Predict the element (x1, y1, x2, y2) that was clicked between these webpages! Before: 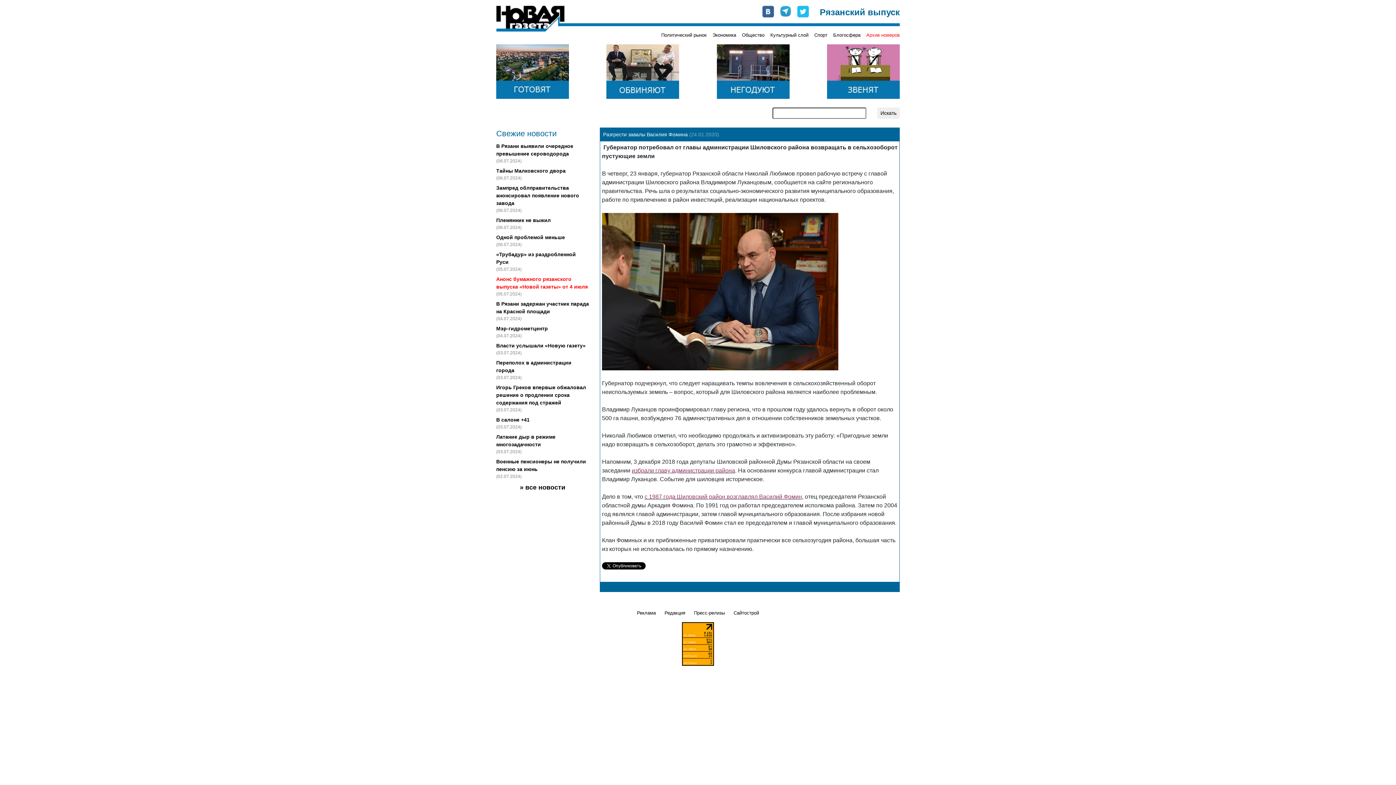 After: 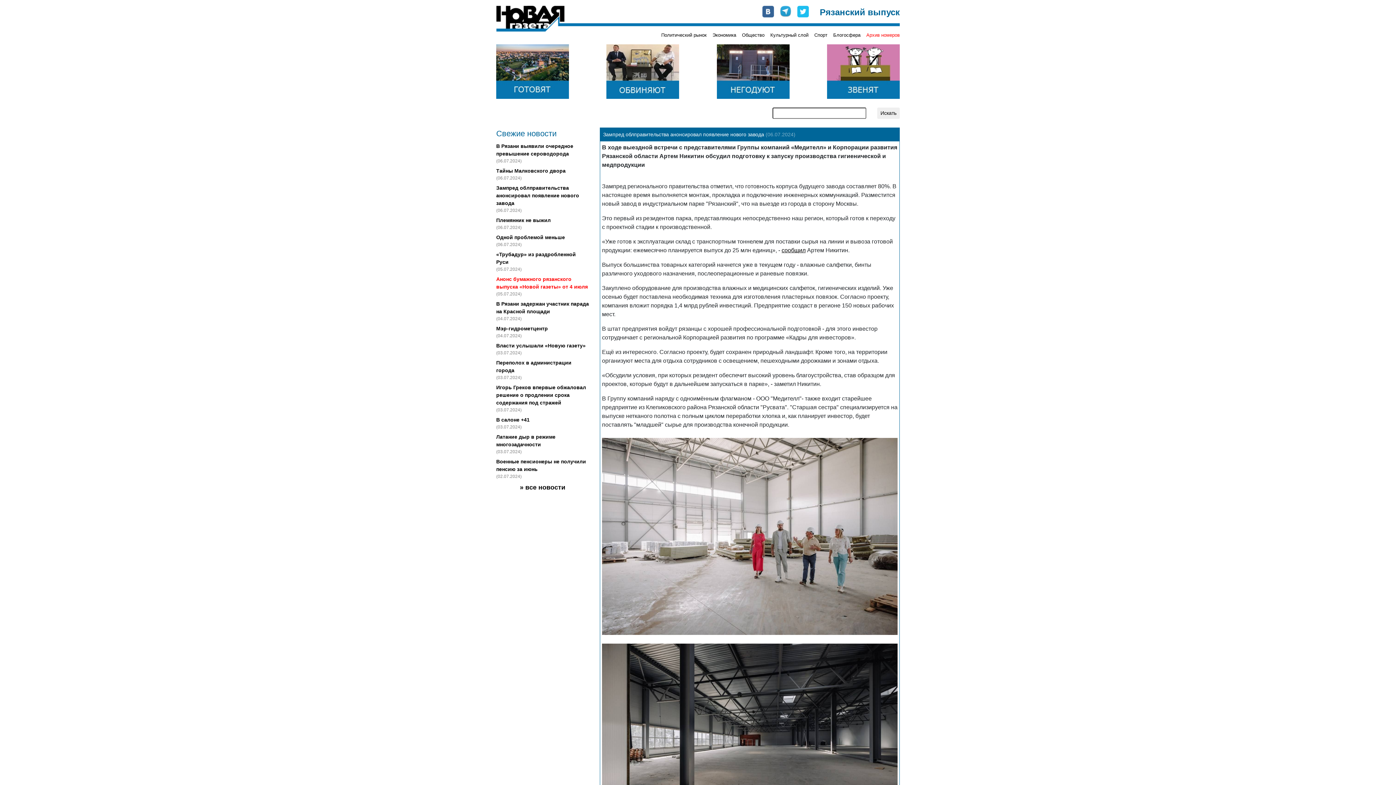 Action: label: Зампред облправительства анонсировал появление нового завода bbox: (496, 185, 579, 206)